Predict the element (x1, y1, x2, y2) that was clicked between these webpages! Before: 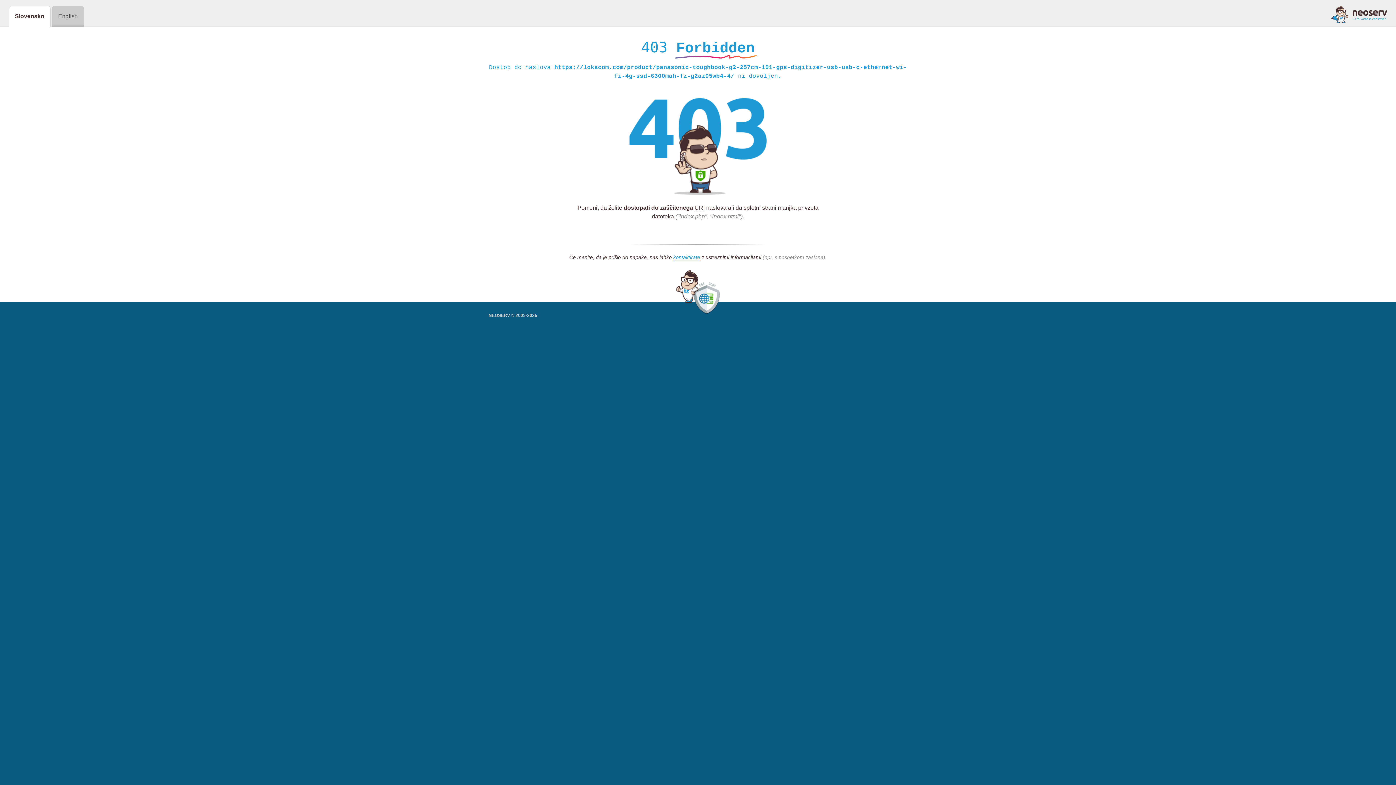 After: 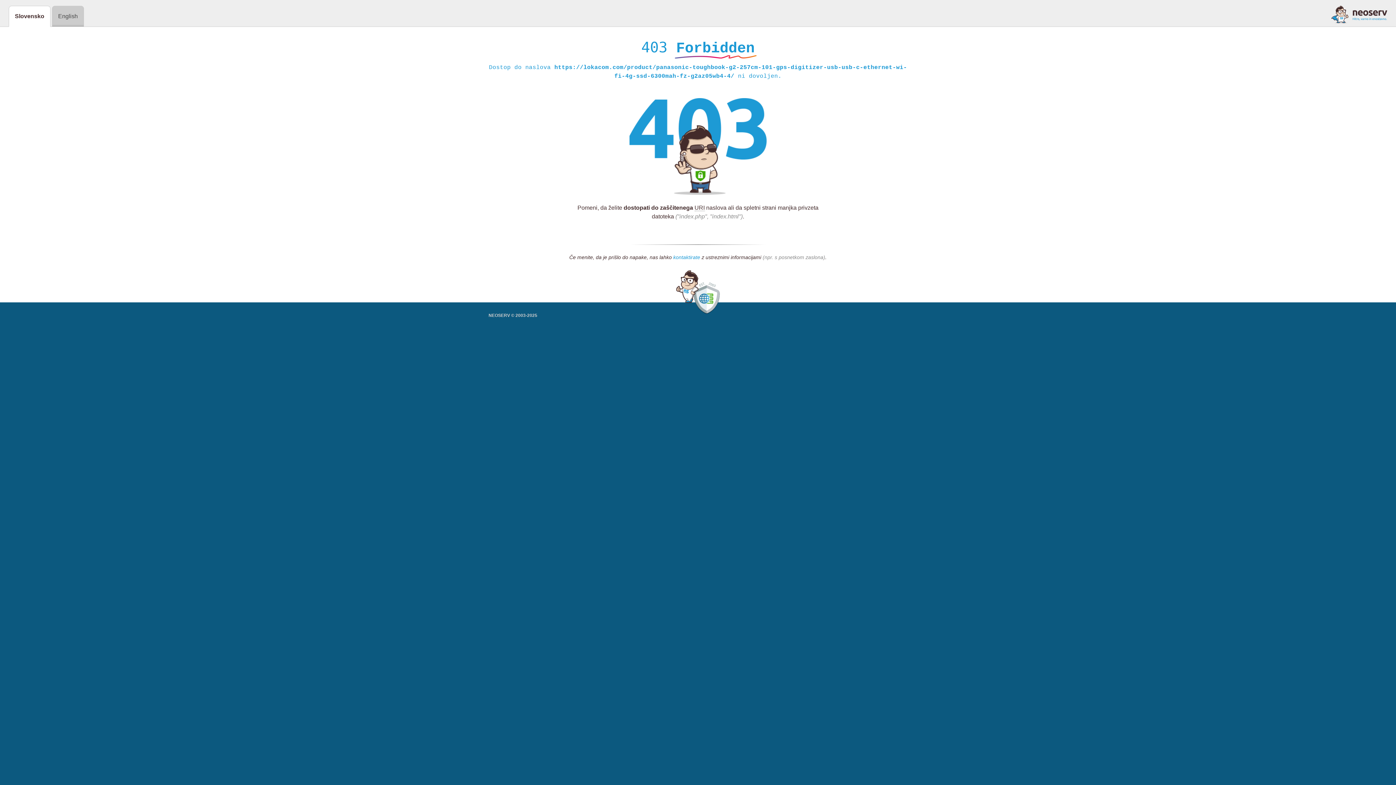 Action: bbox: (673, 254, 700, 261) label: kontaktirate